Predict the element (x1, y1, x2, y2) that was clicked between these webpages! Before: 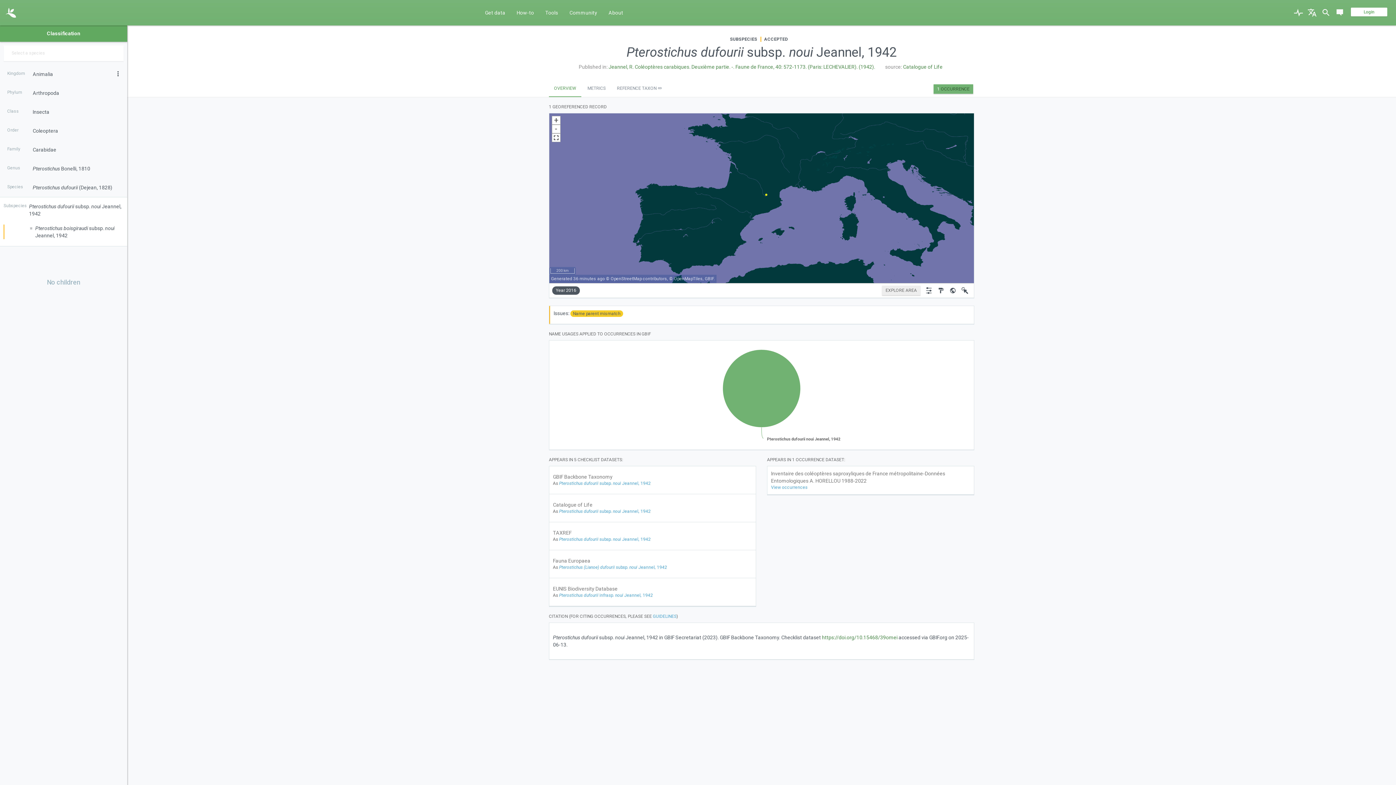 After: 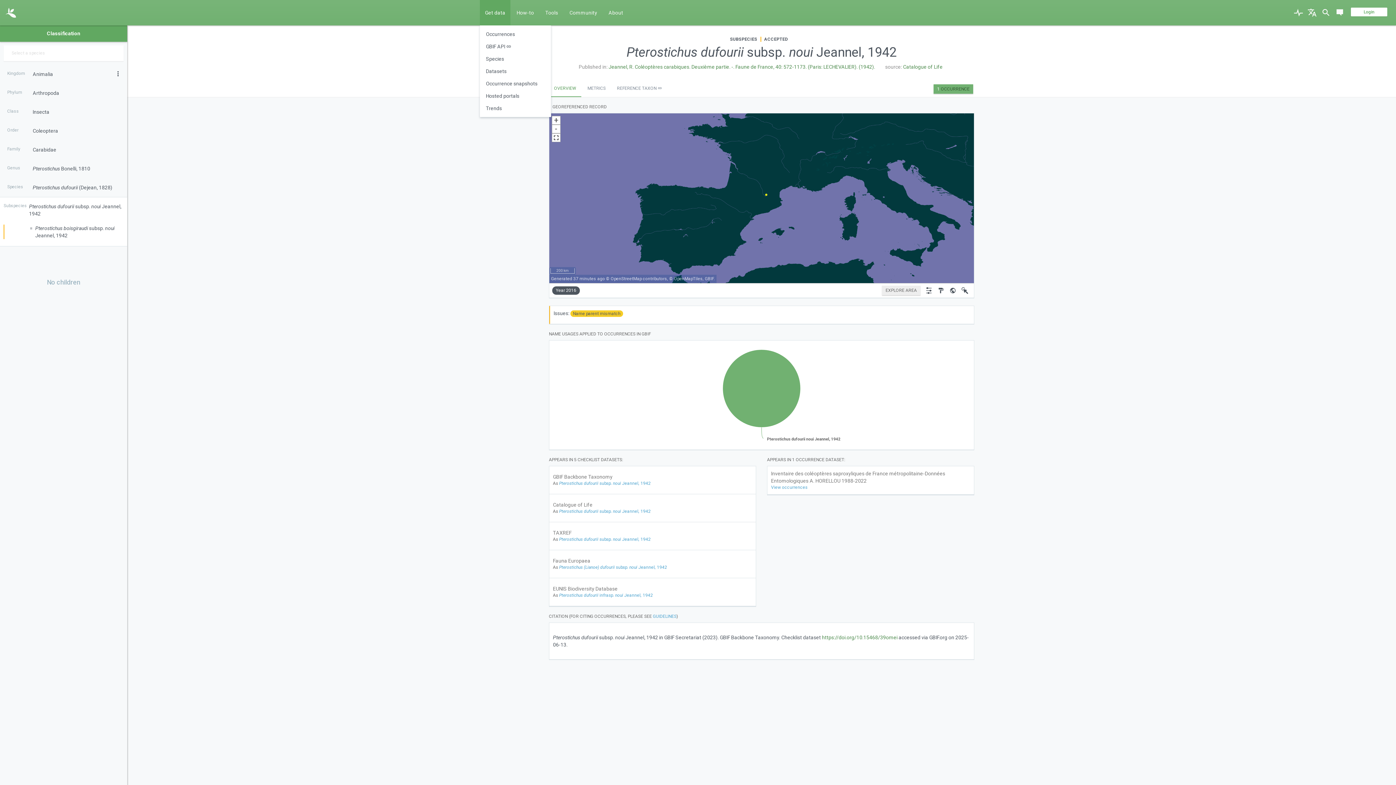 Action: bbox: (480, 0, 510, 25) label: Get data